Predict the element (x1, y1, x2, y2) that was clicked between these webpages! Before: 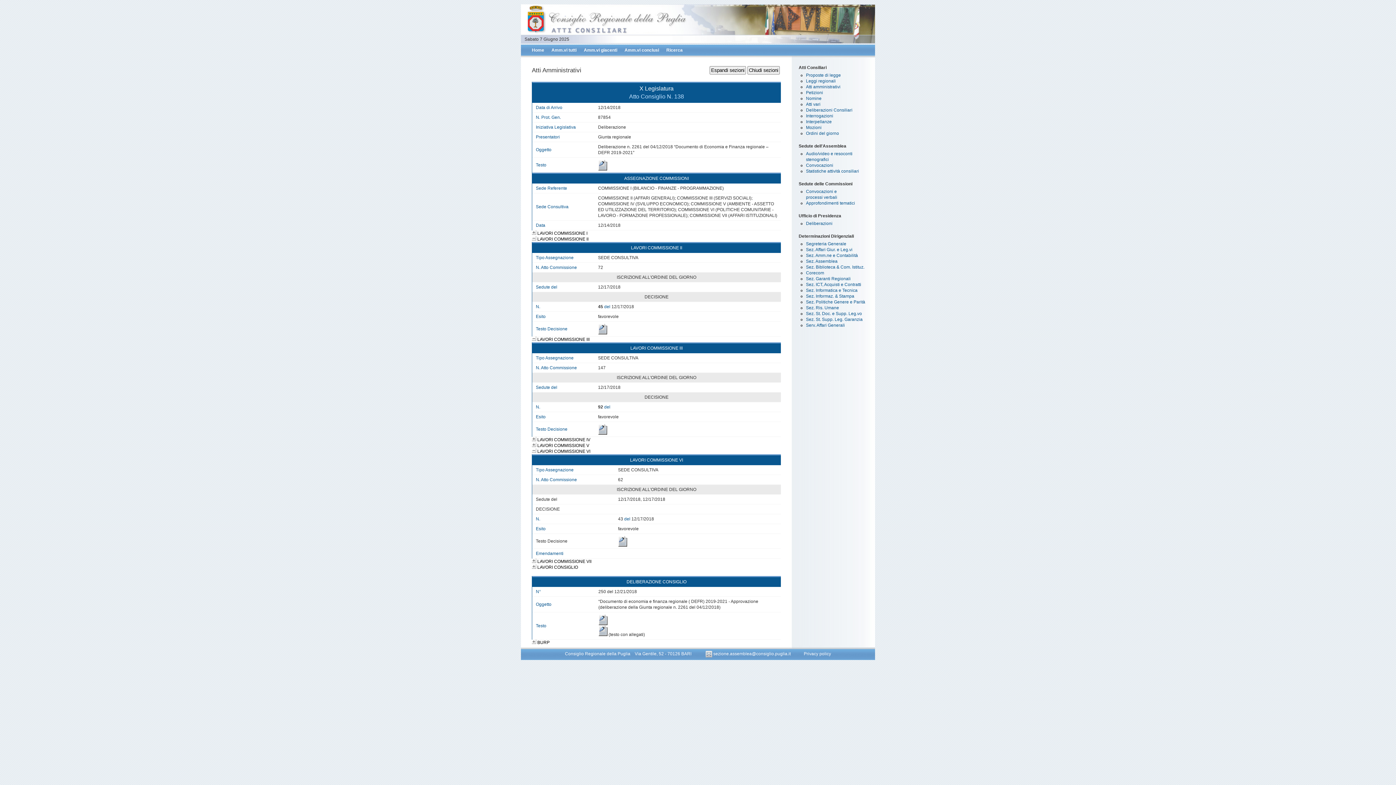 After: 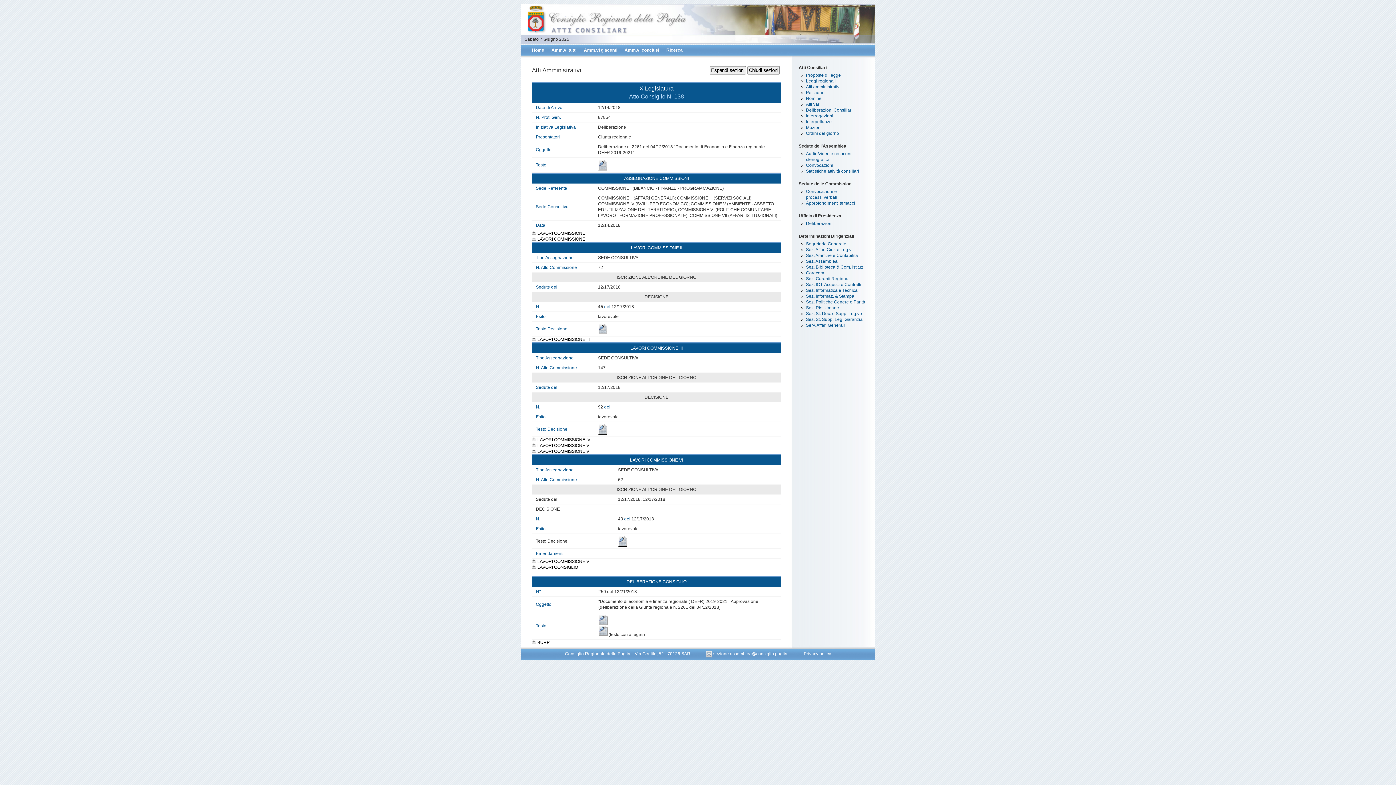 Action: bbox: (618, 542, 627, 548)